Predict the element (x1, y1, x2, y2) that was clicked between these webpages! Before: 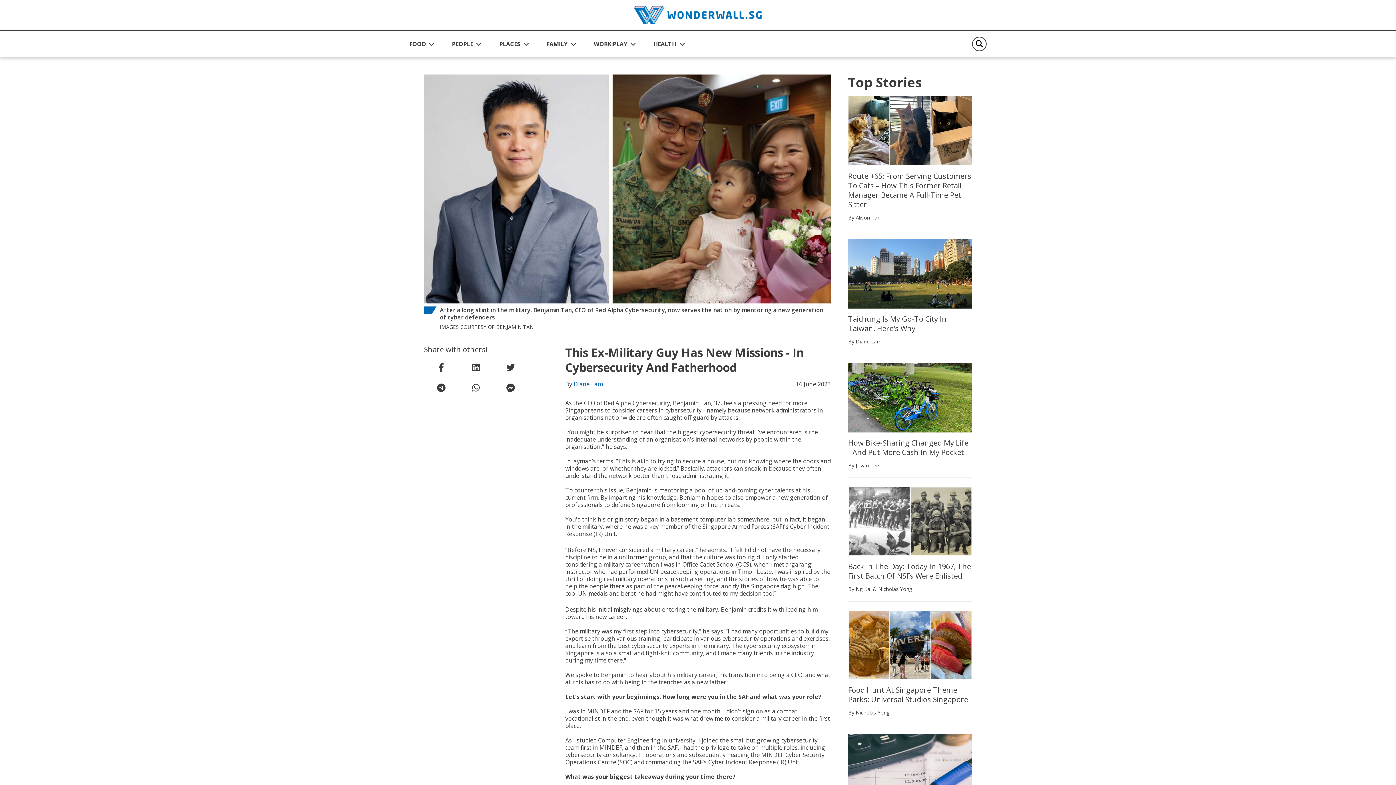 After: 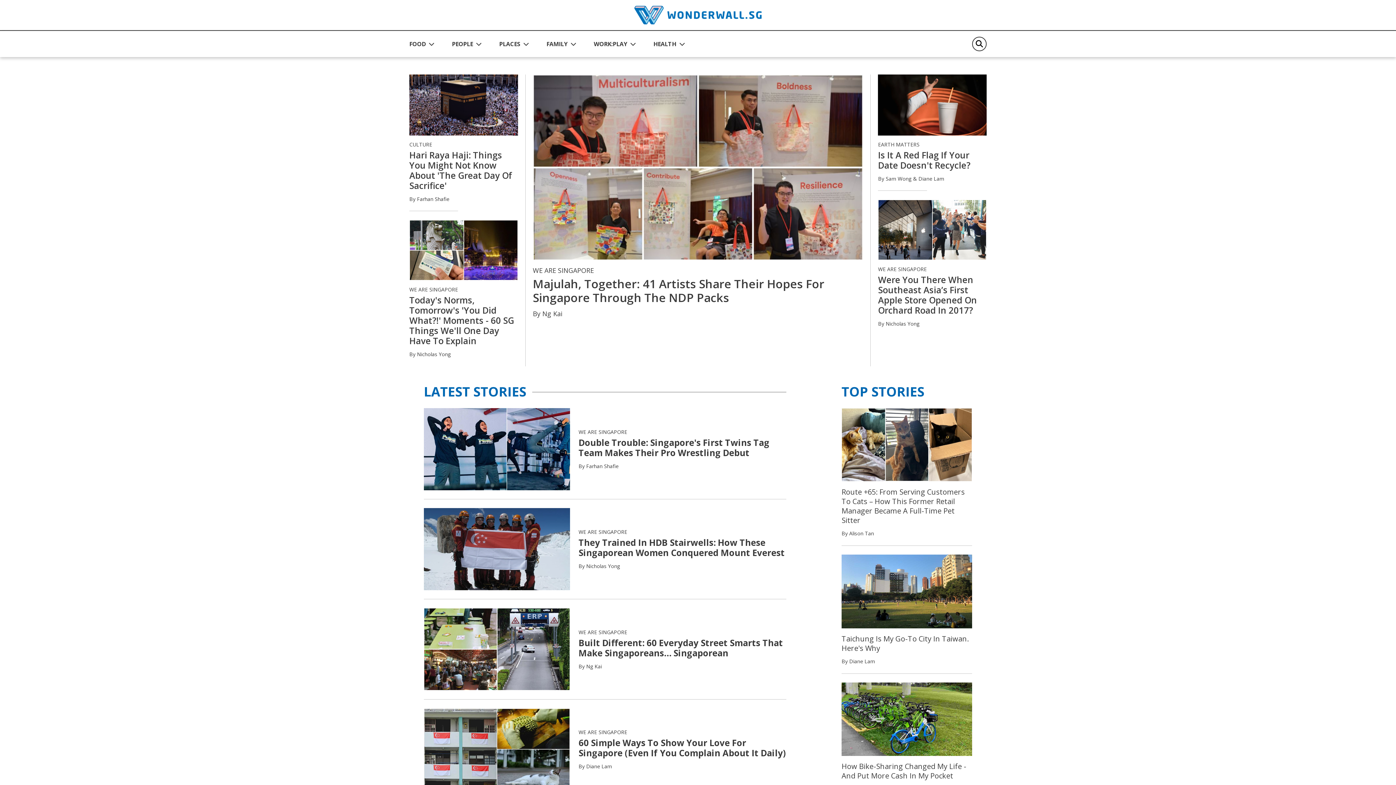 Action: bbox: (452, 36, 473, 51) label: PEOPLE